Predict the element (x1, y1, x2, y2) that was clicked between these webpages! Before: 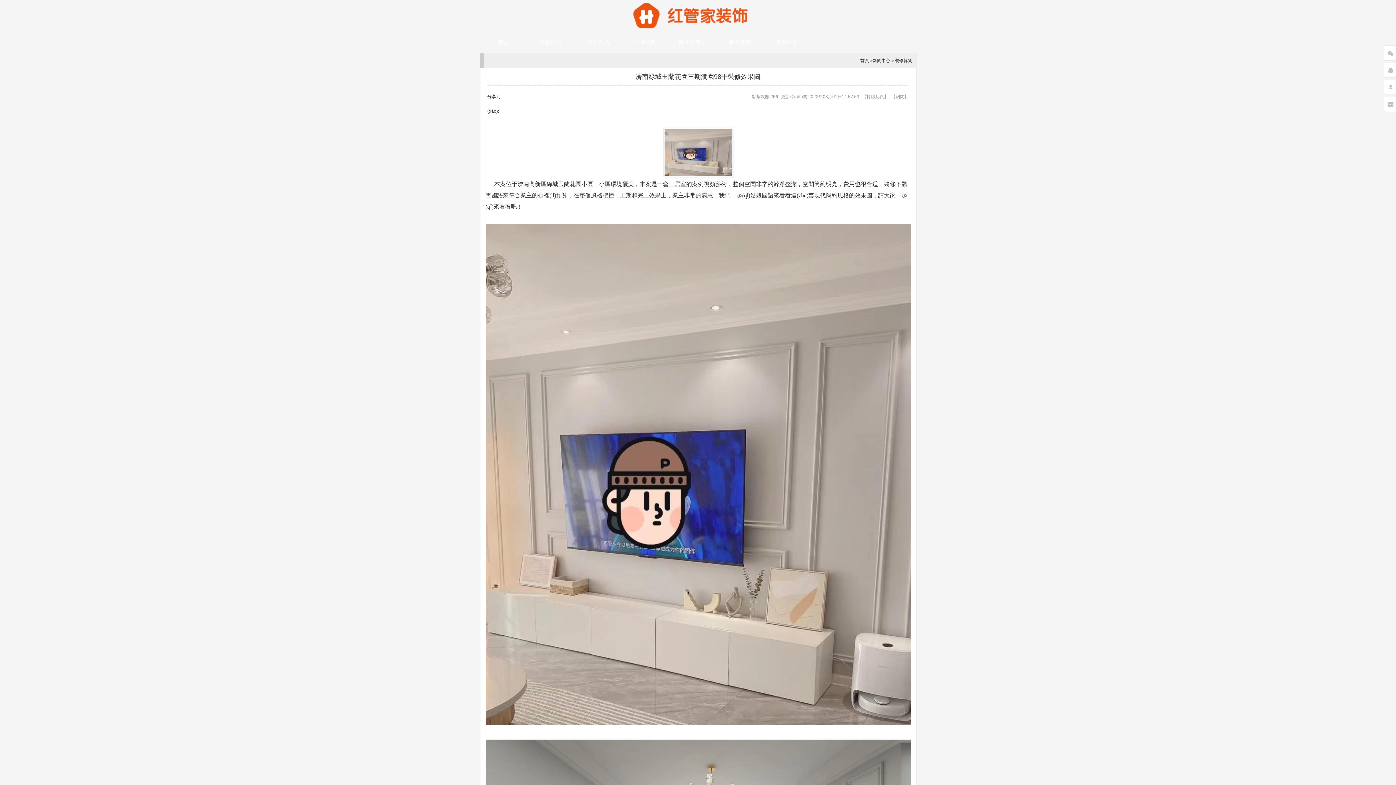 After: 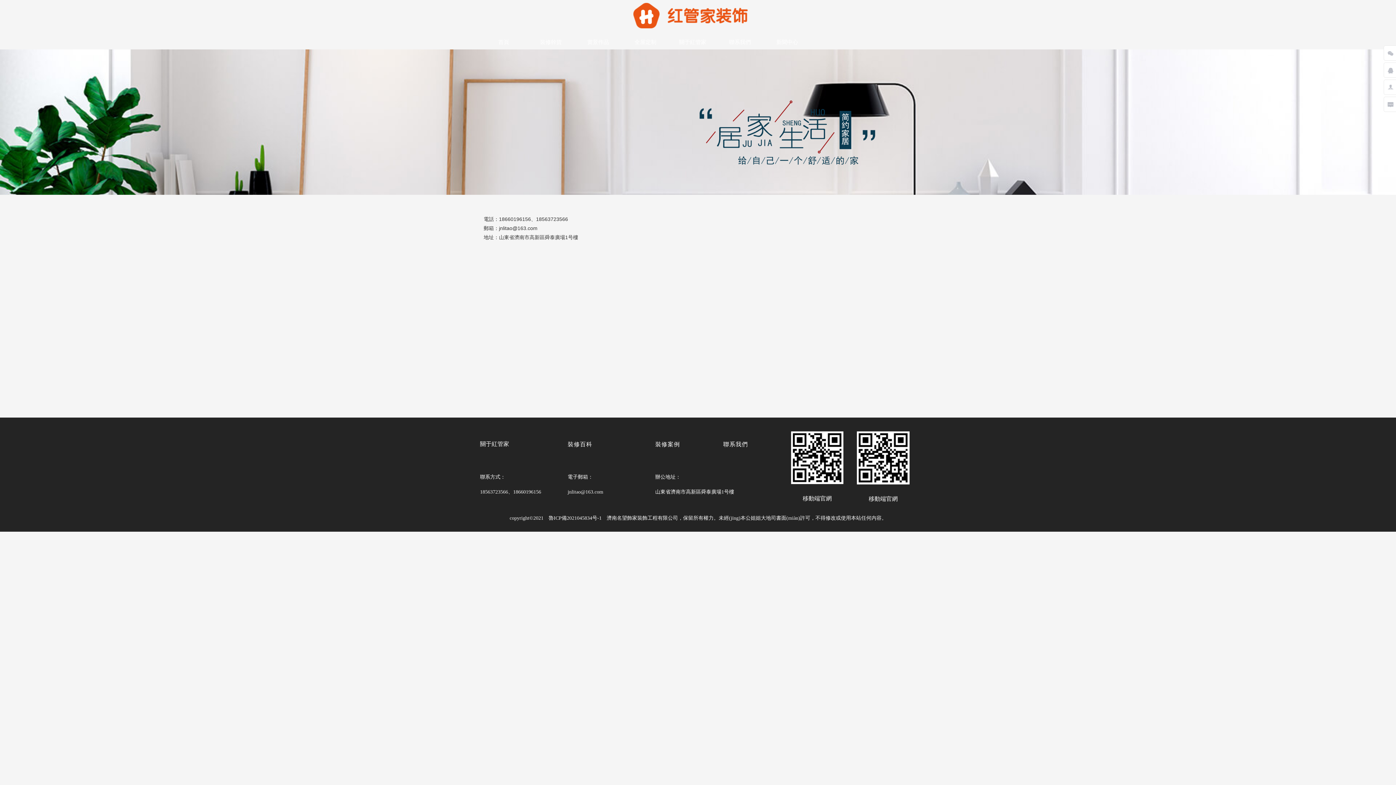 Action: label: 聯系我們 bbox: (716, 34, 763, 49)